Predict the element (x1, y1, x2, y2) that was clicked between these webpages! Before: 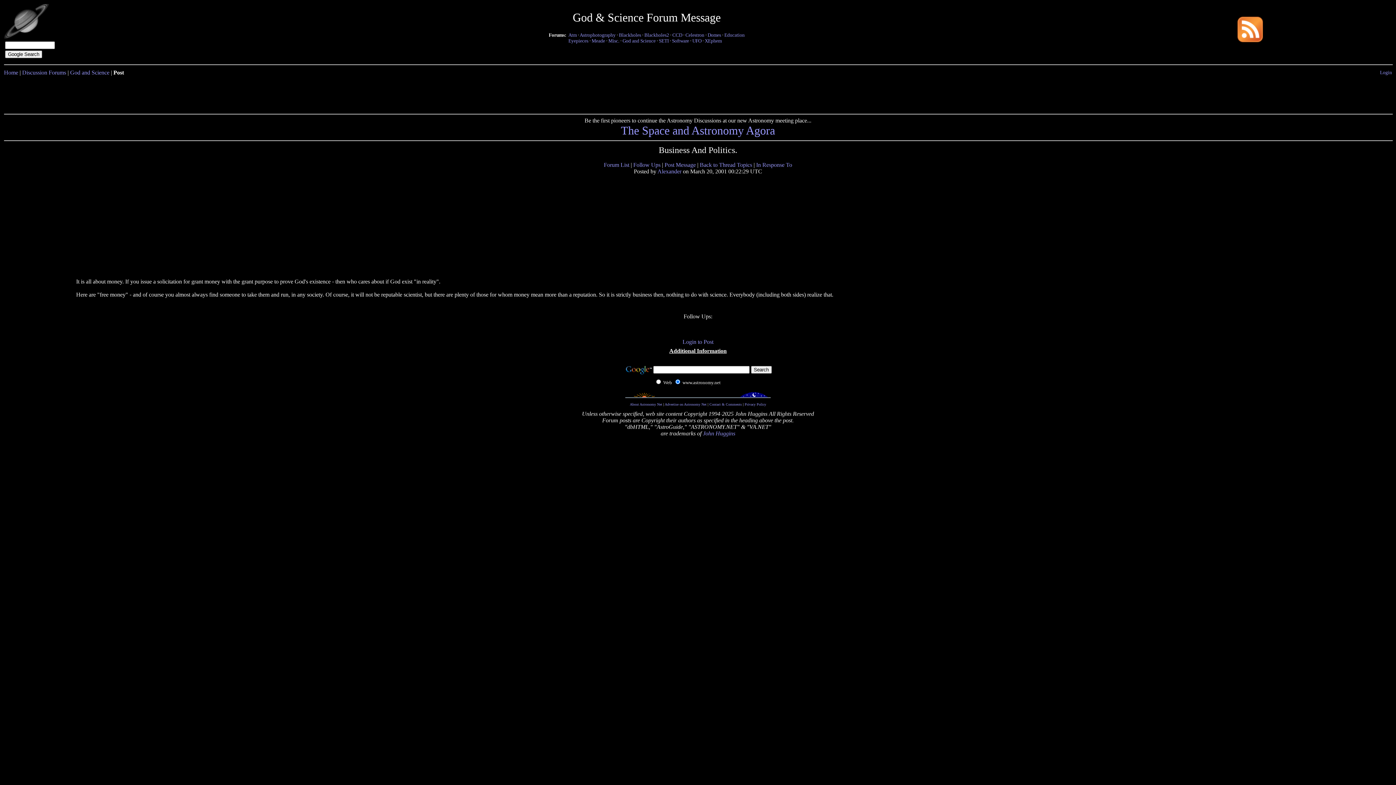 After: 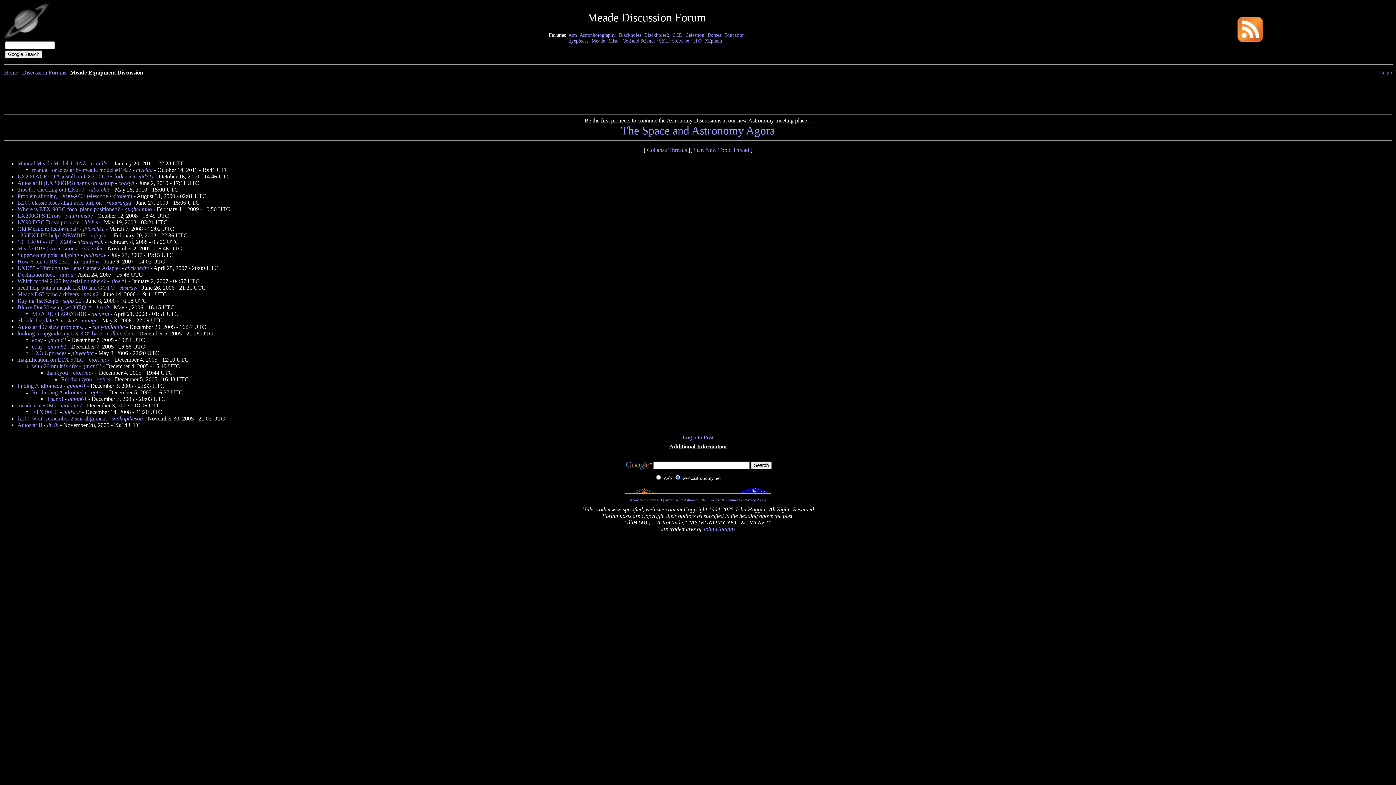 Action: bbox: (591, 38, 605, 43) label: Meade